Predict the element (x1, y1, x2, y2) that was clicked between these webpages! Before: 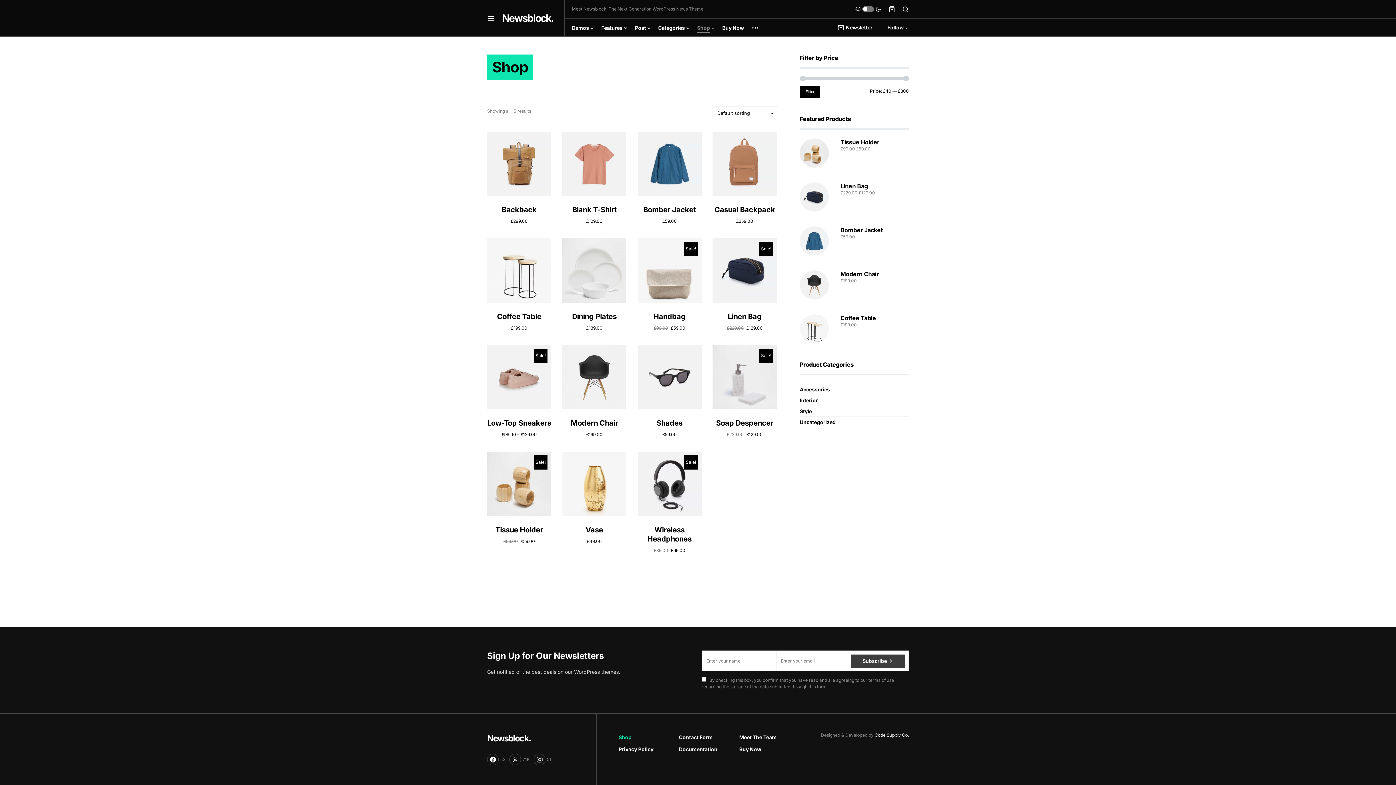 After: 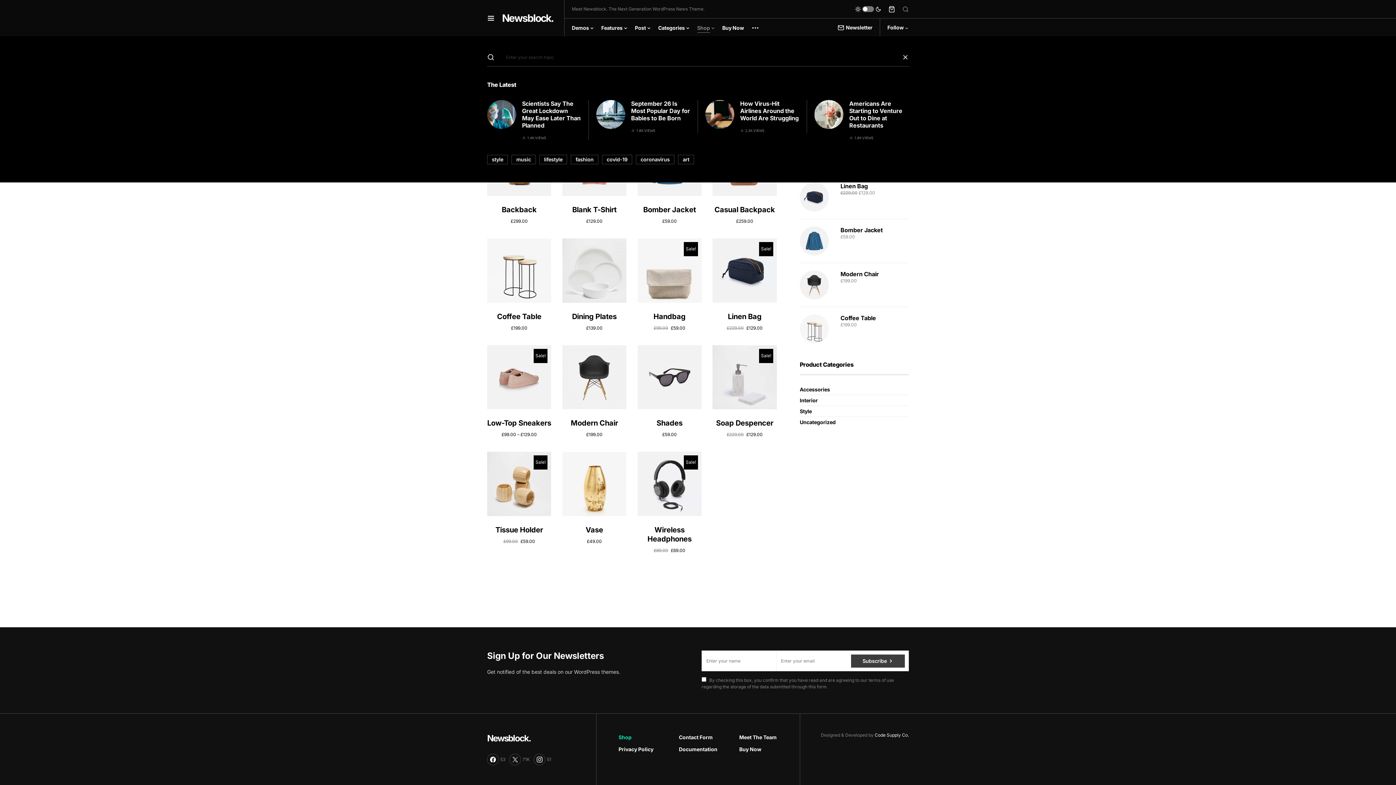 Action: bbox: (902, 5, 909, 12)